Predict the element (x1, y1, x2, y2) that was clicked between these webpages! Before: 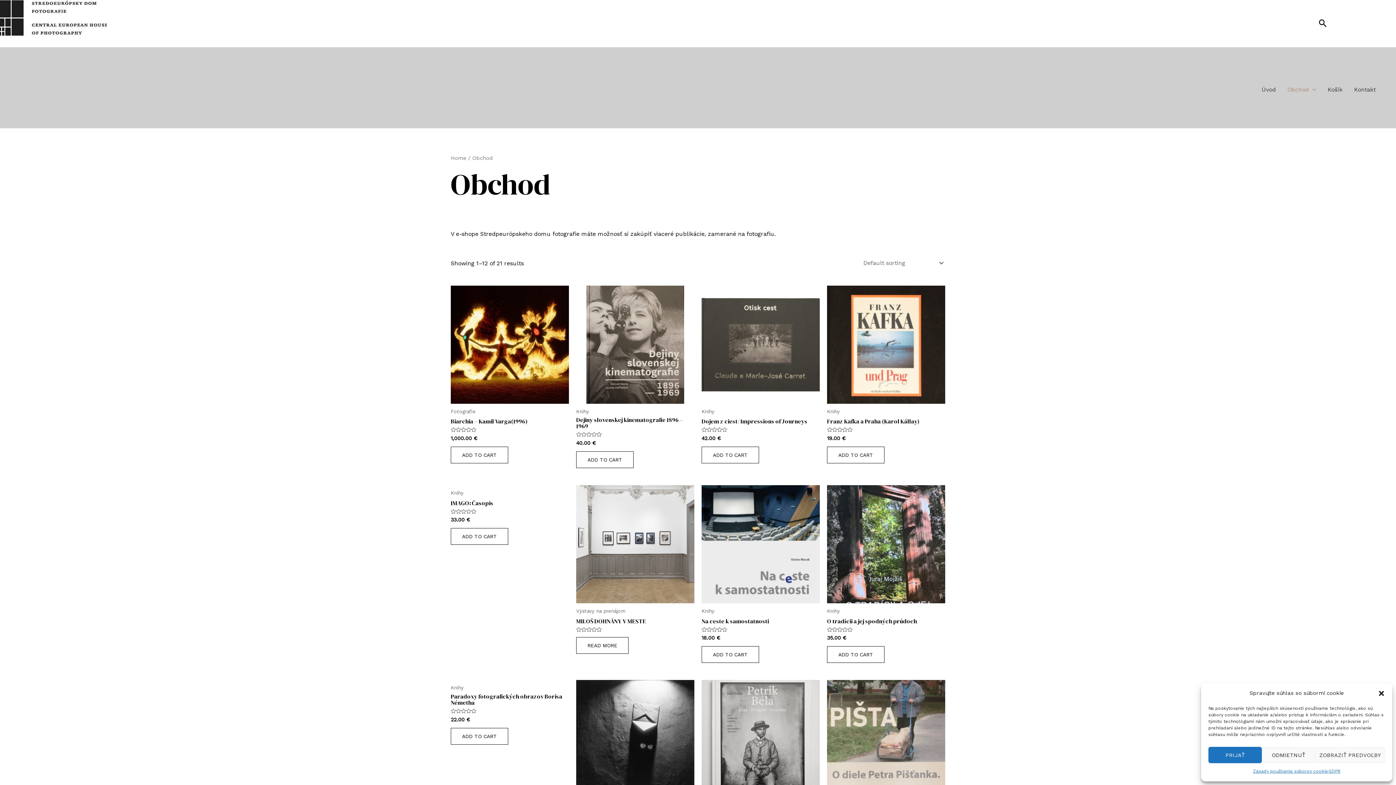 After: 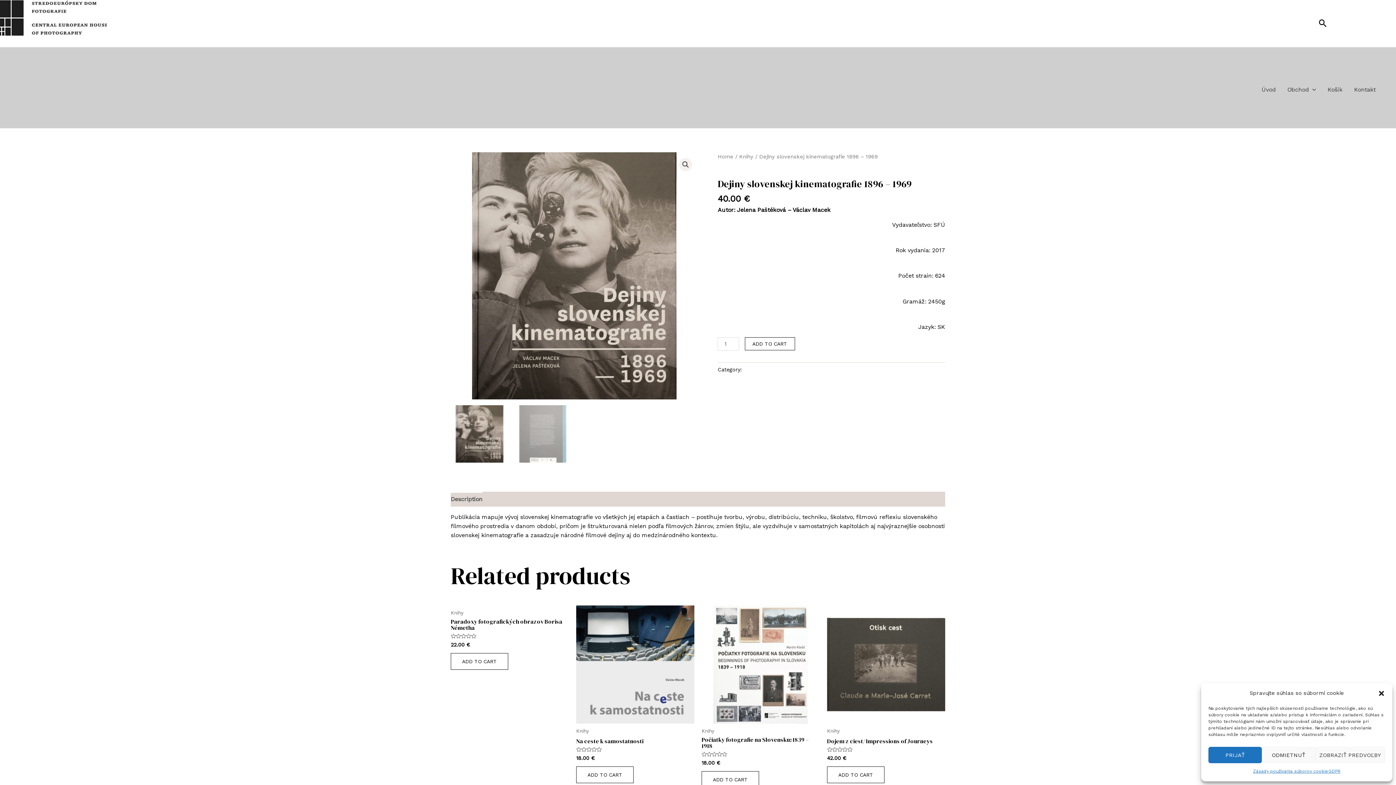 Action: bbox: (576, 417, 694, 432) label: Dejiny slovenskej kinematografie 1896 – 1969